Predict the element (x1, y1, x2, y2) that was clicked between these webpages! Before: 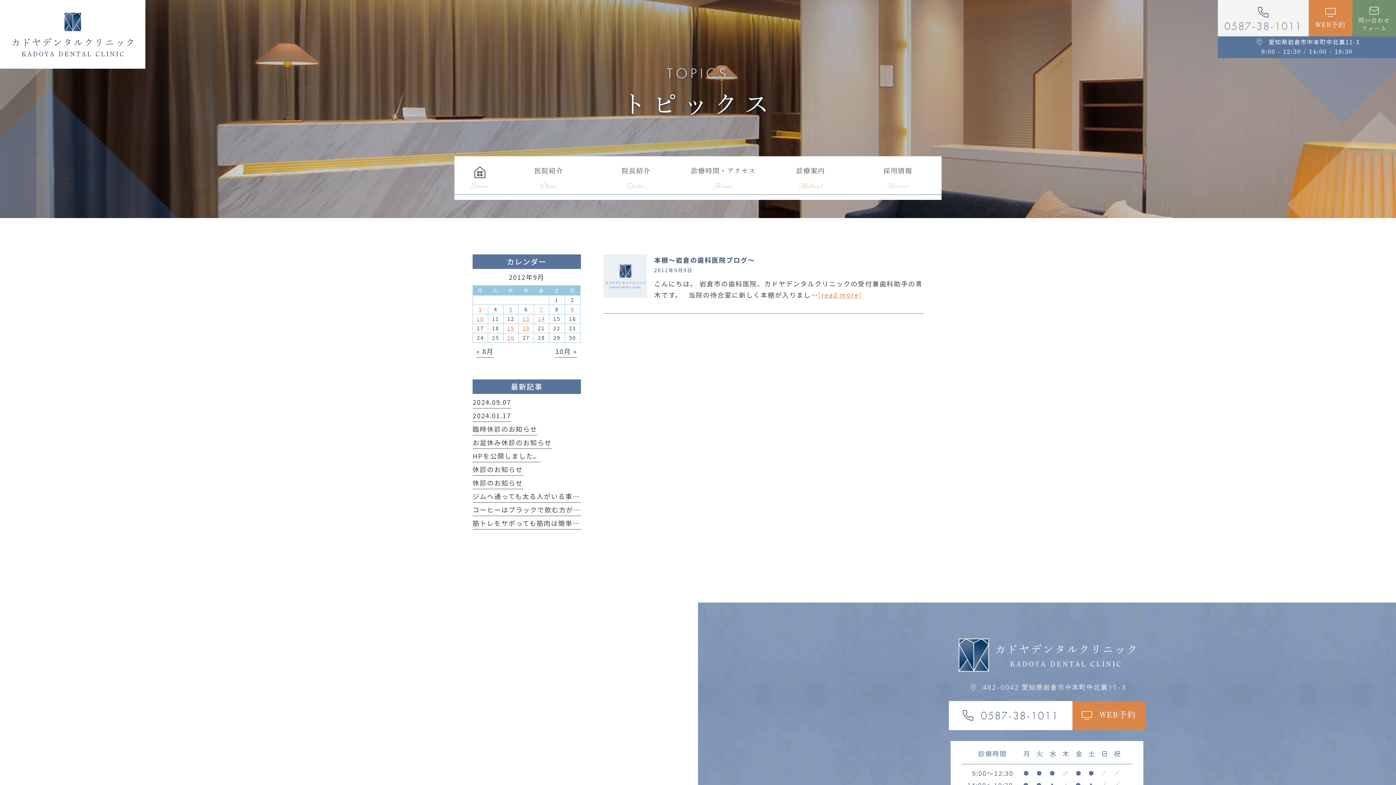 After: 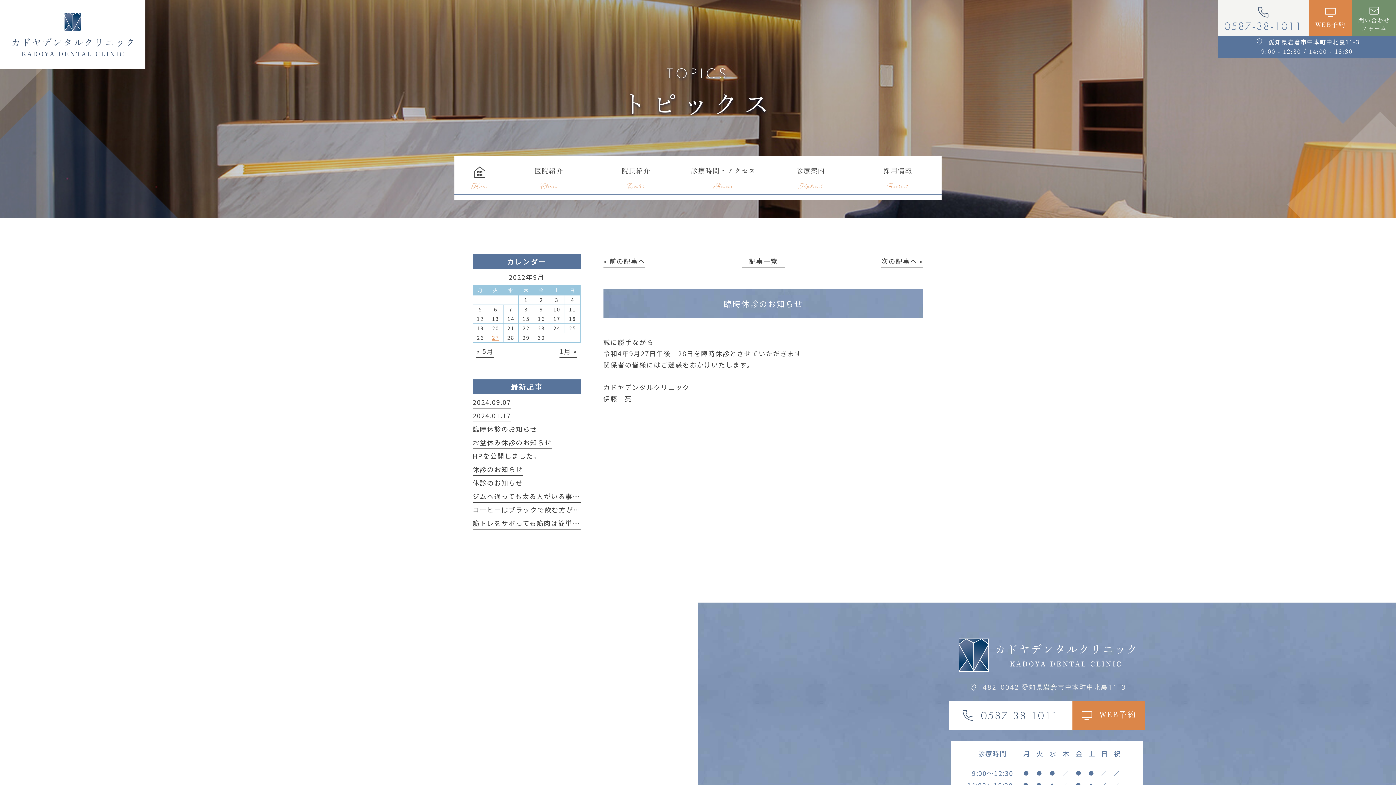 Action: label: 臨時休診のお知らせ bbox: (472, 424, 537, 435)